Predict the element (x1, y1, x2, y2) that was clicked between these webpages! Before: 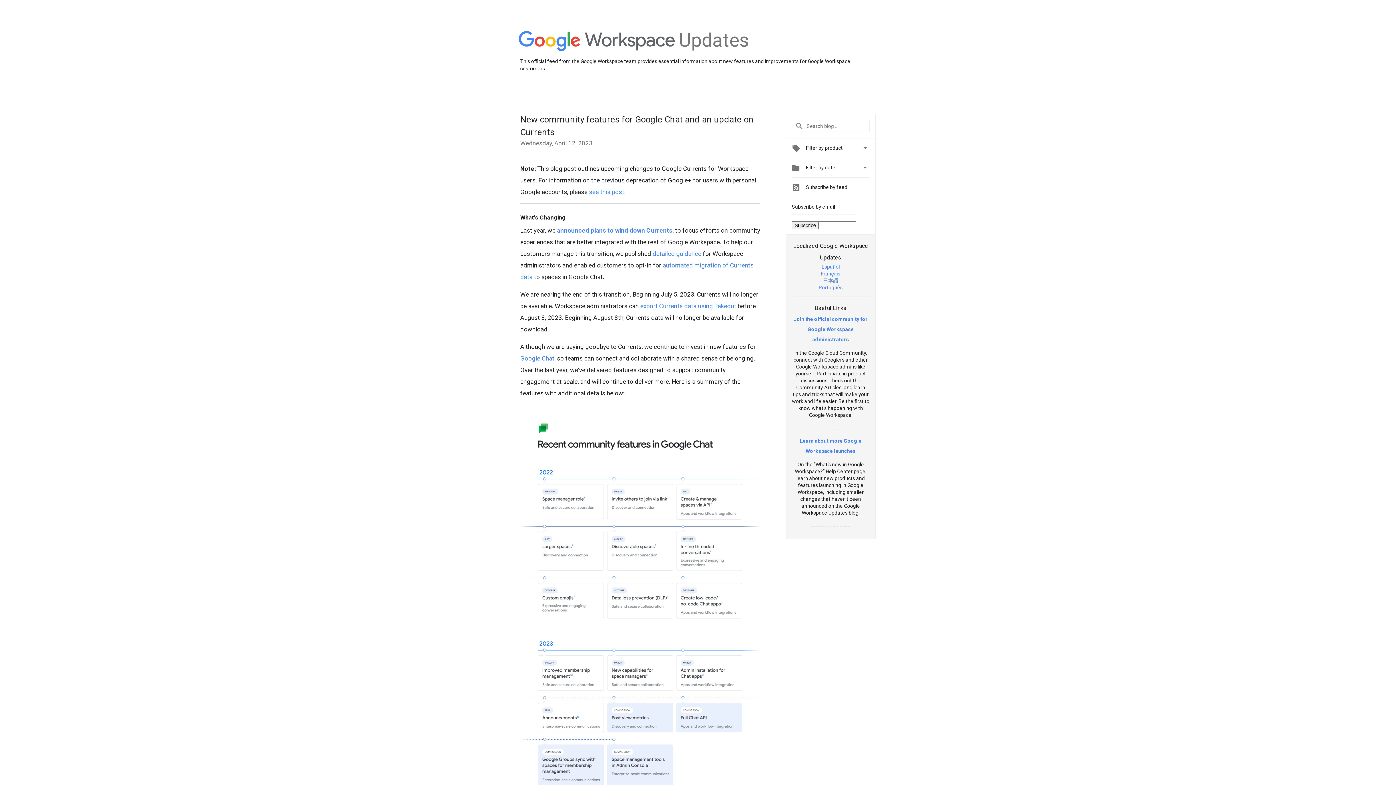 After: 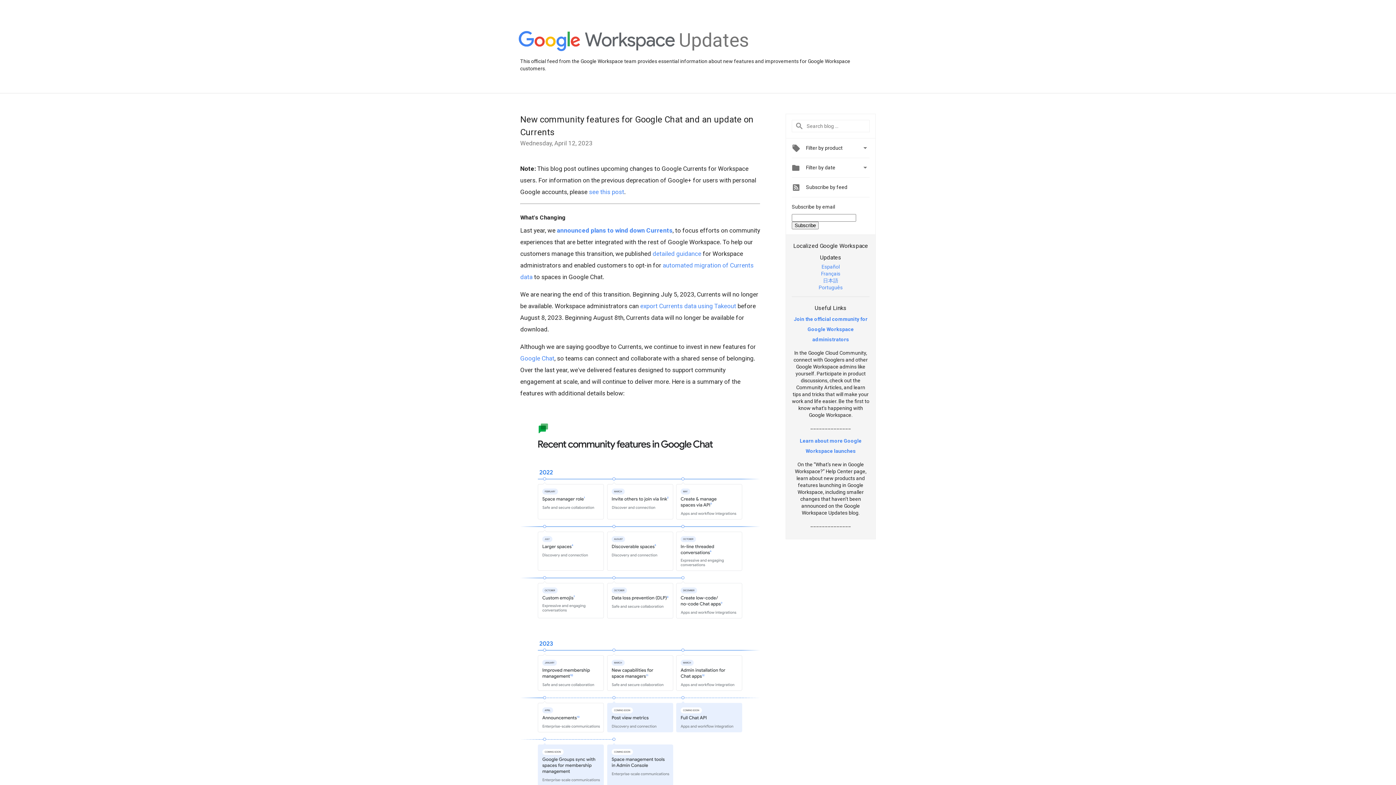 Action: bbox: (652, 250, 701, 257) label: detailed guidance